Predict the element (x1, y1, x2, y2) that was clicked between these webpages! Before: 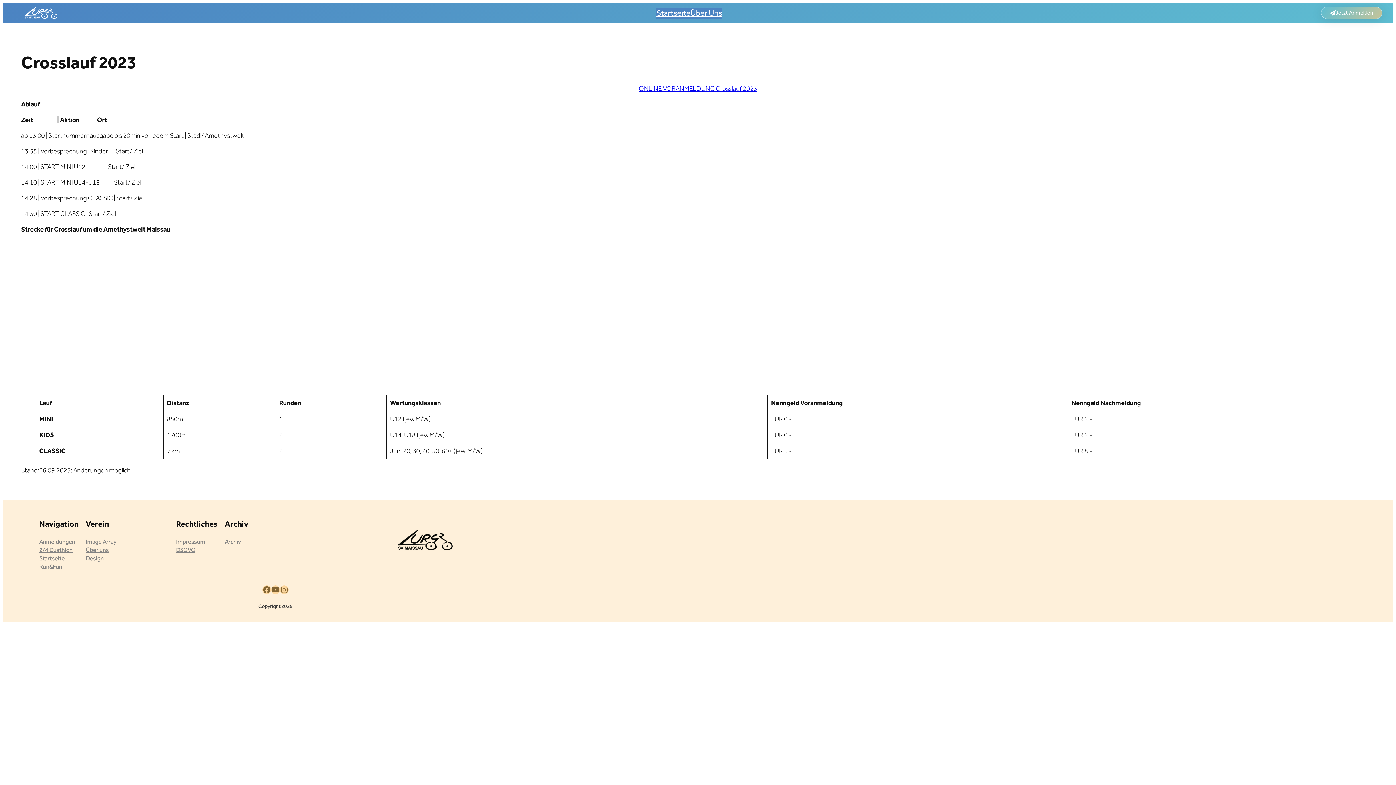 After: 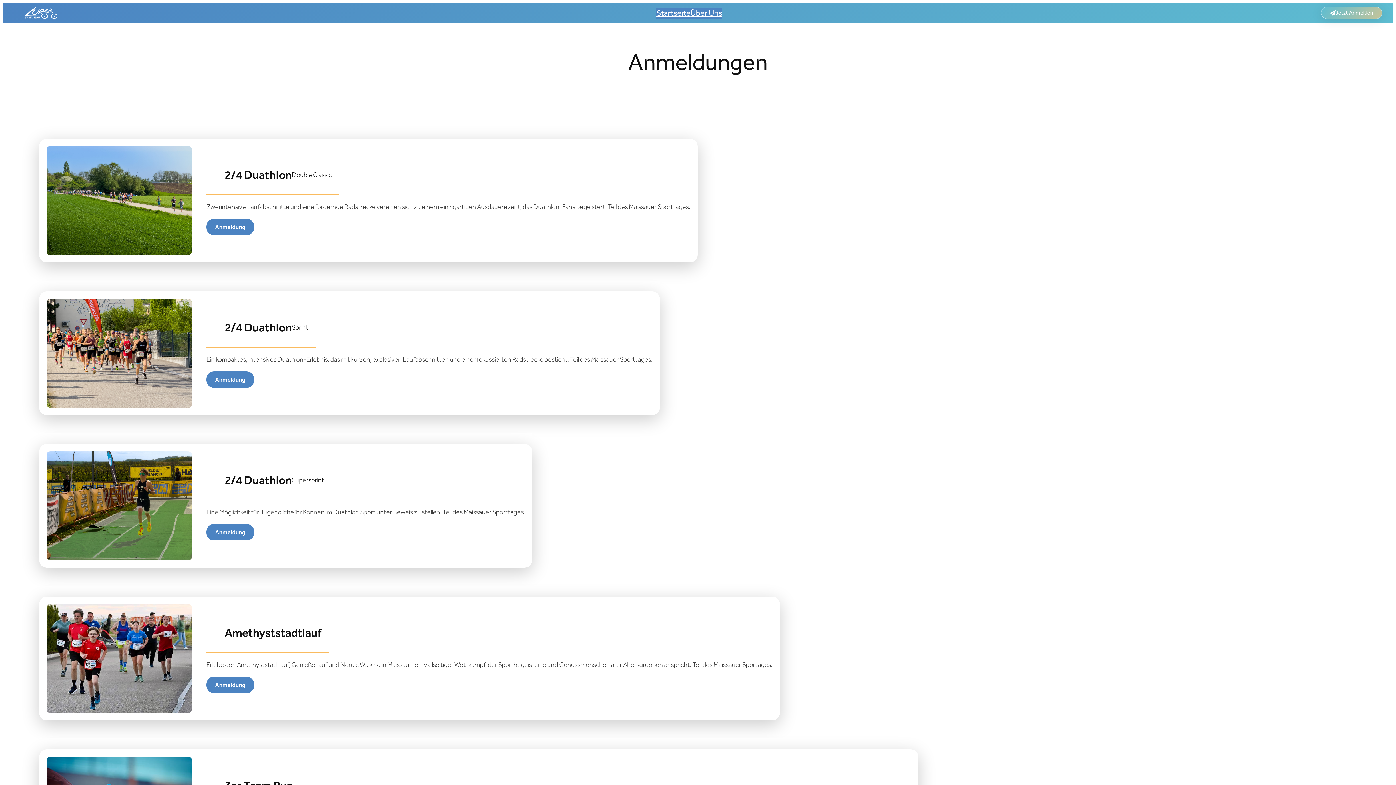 Action: bbox: (39, 537, 75, 546) label: Anmeldungen